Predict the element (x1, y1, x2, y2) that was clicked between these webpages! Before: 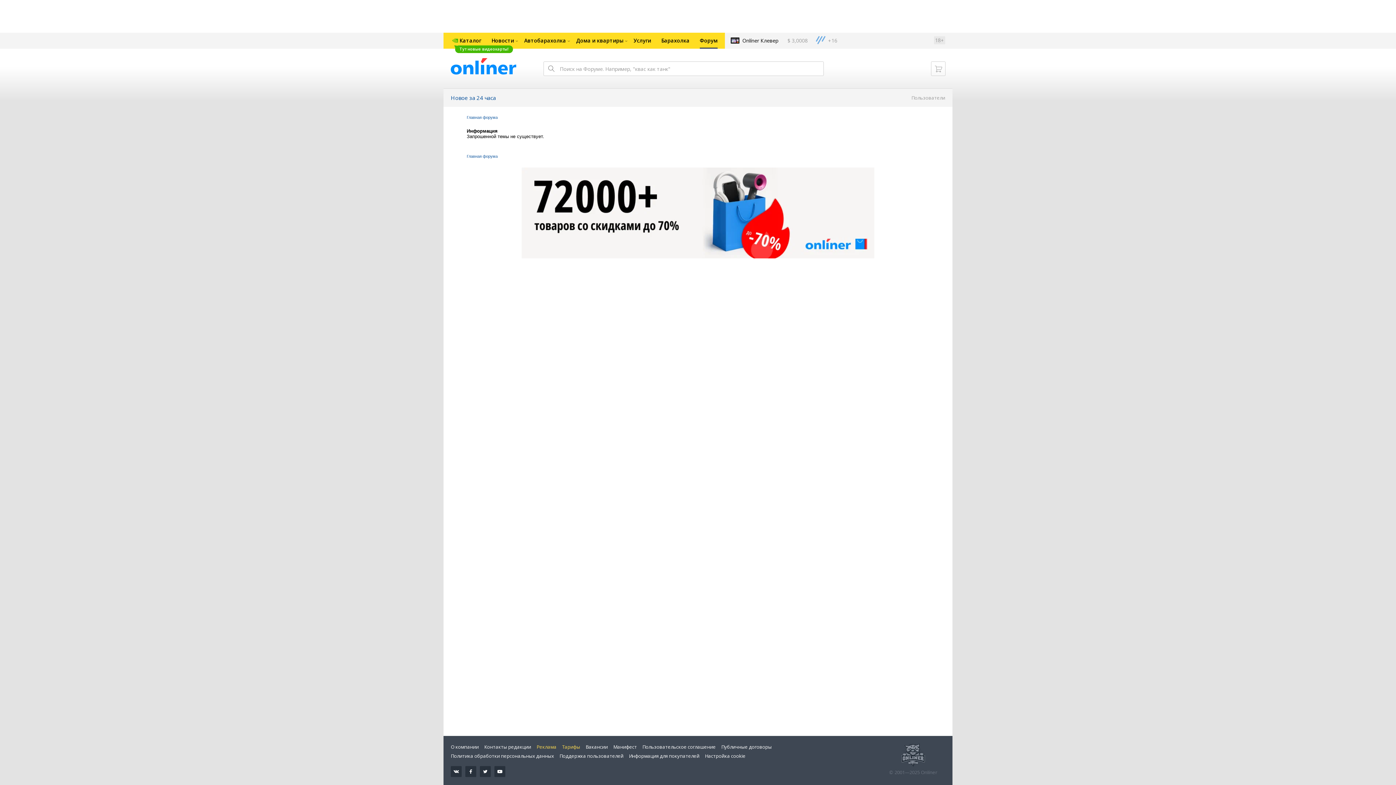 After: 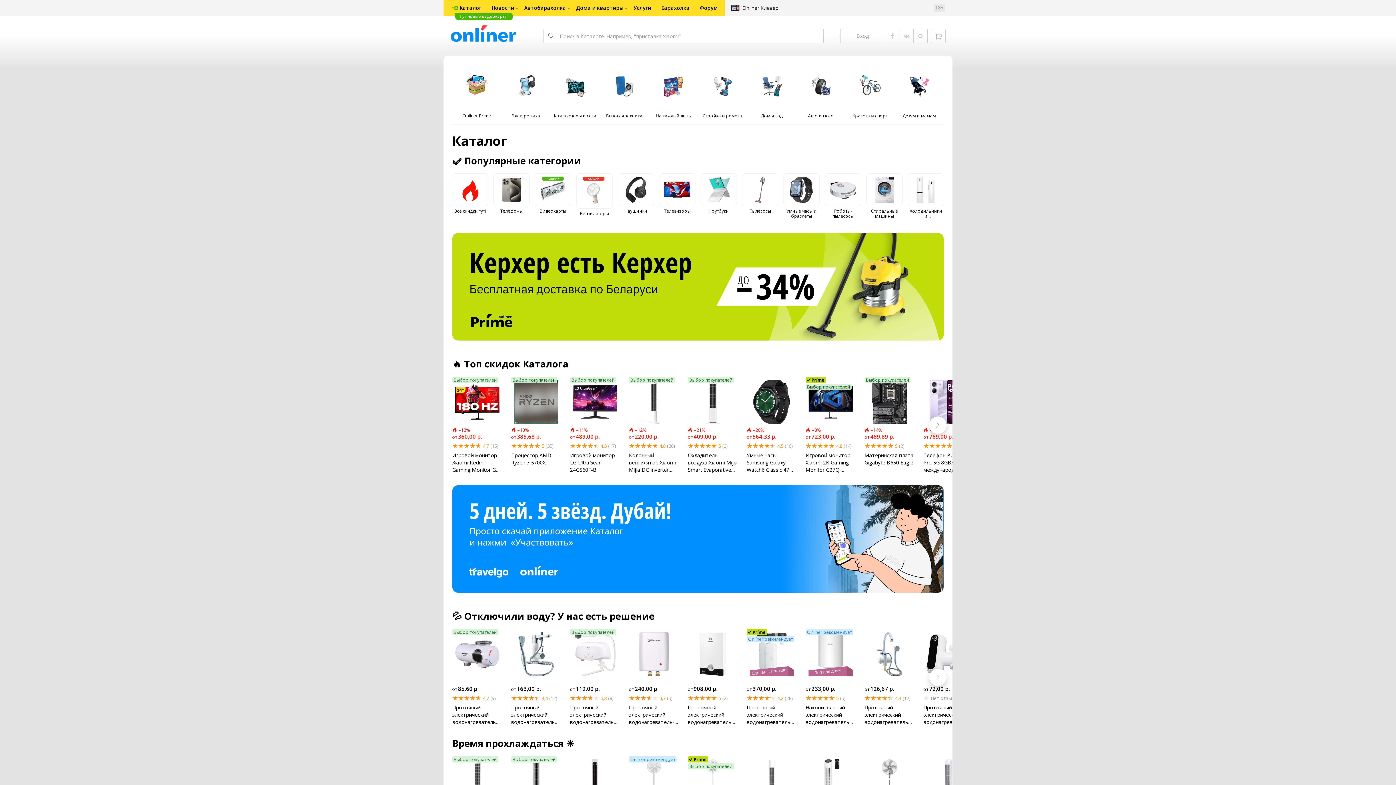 Action: label: Каталог bbox: (452, 32, 486, 48)